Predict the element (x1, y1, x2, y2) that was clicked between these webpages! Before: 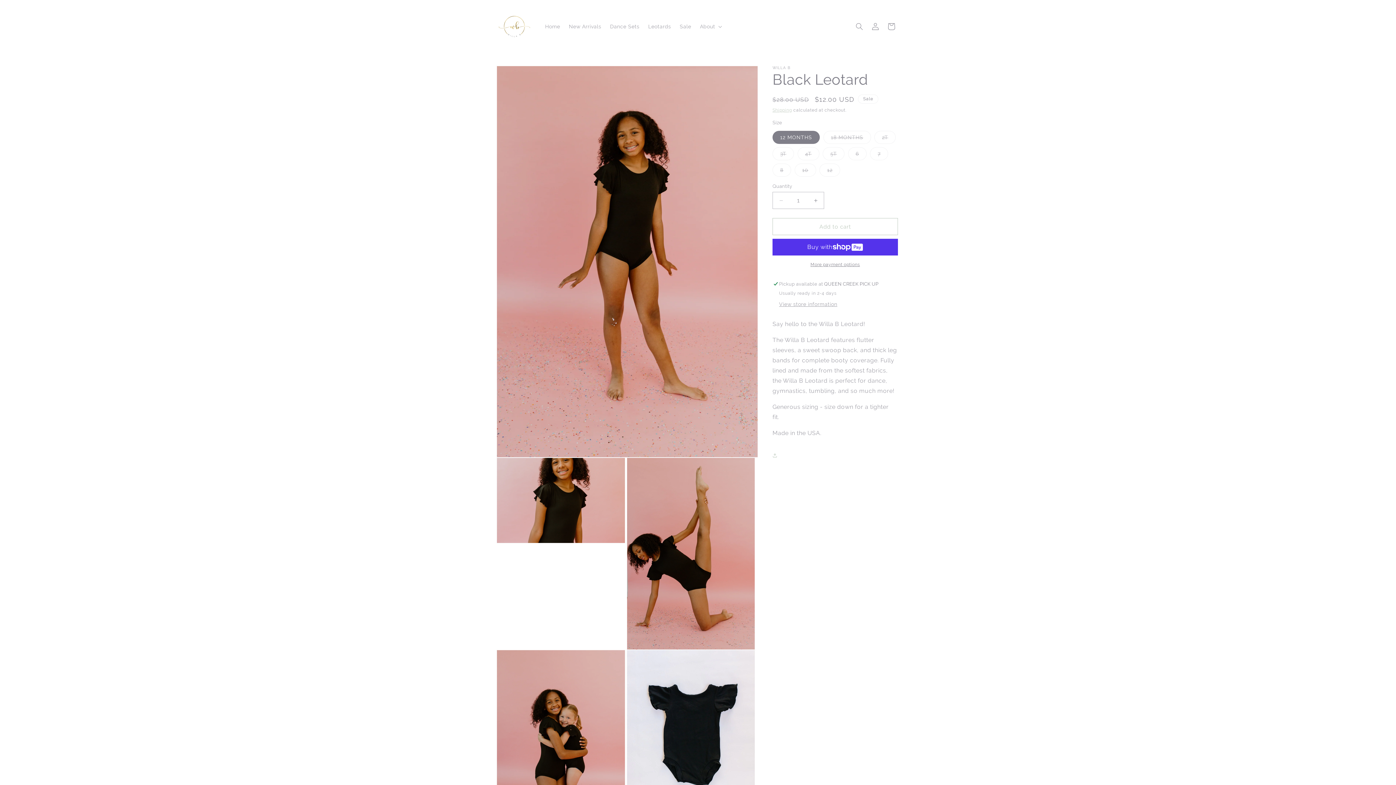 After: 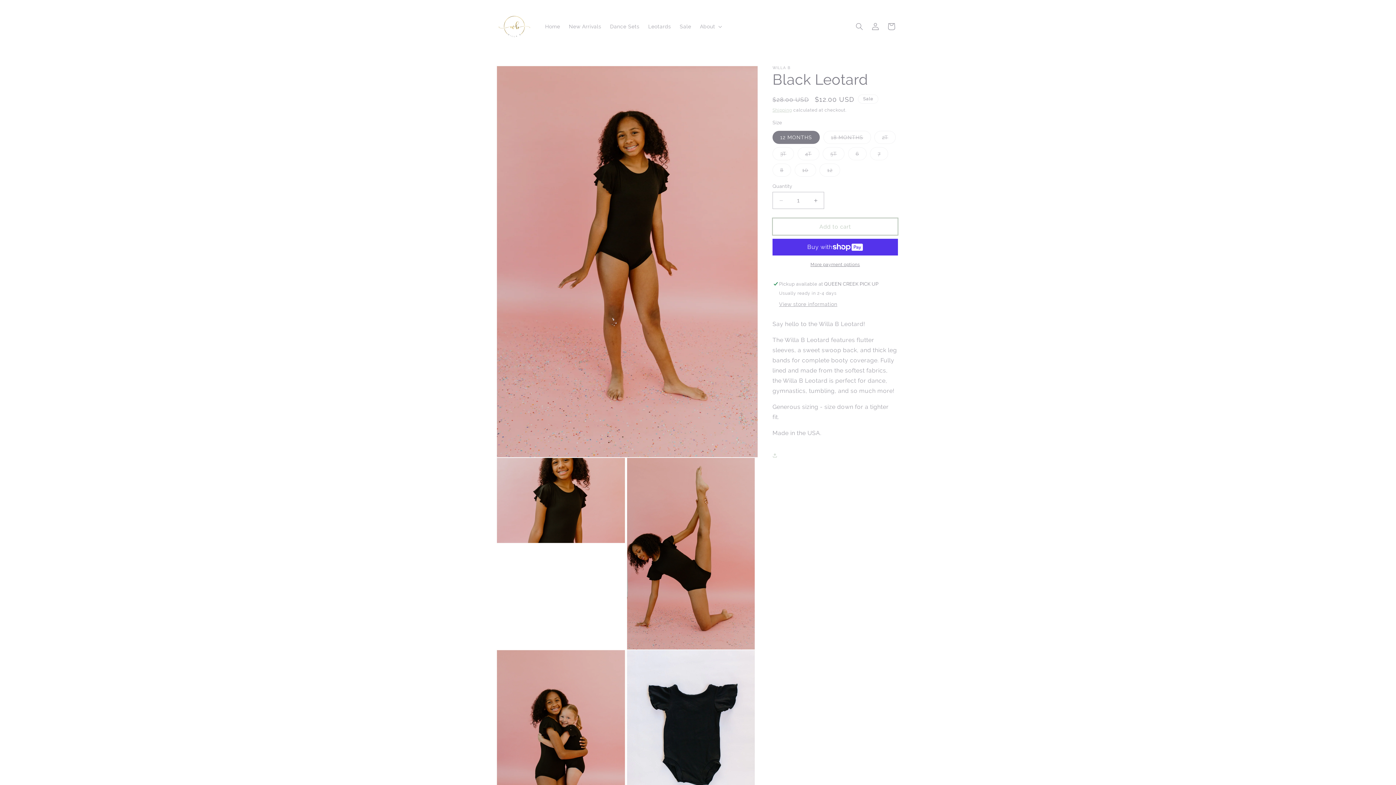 Action: bbox: (772, 218, 898, 235) label: Add to cart